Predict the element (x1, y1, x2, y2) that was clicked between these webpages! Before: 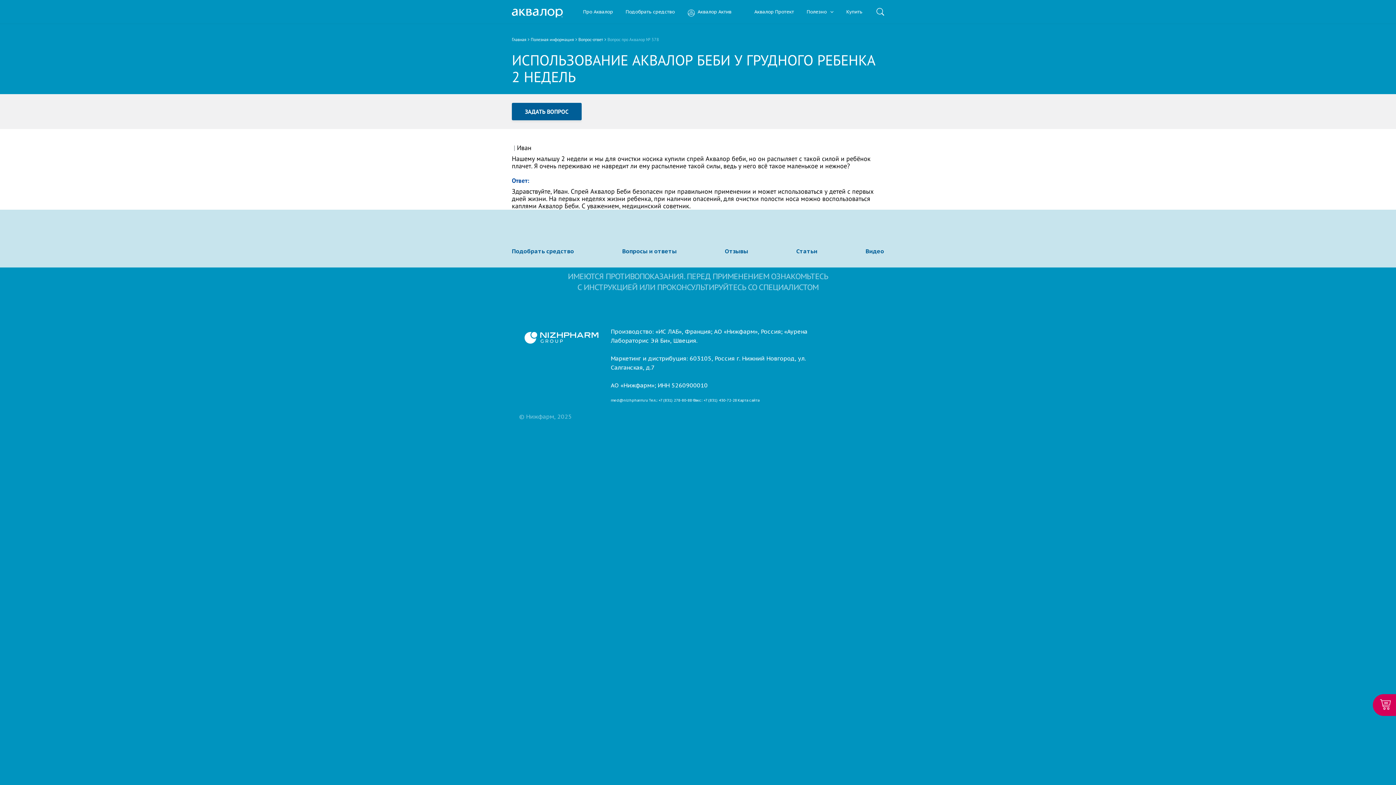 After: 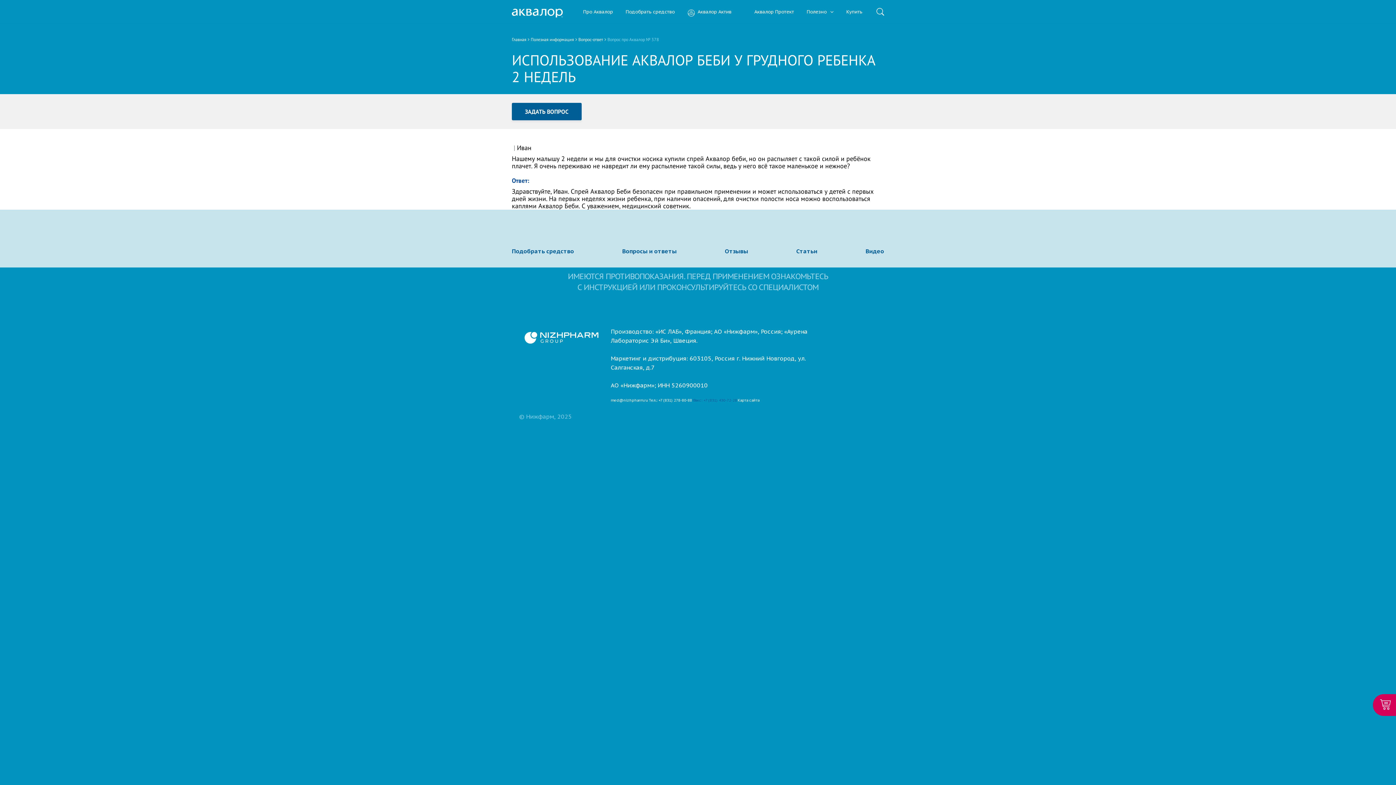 Action: bbox: (692, 398, 737, 402) label: Факс: +7 (831) 430-72-28